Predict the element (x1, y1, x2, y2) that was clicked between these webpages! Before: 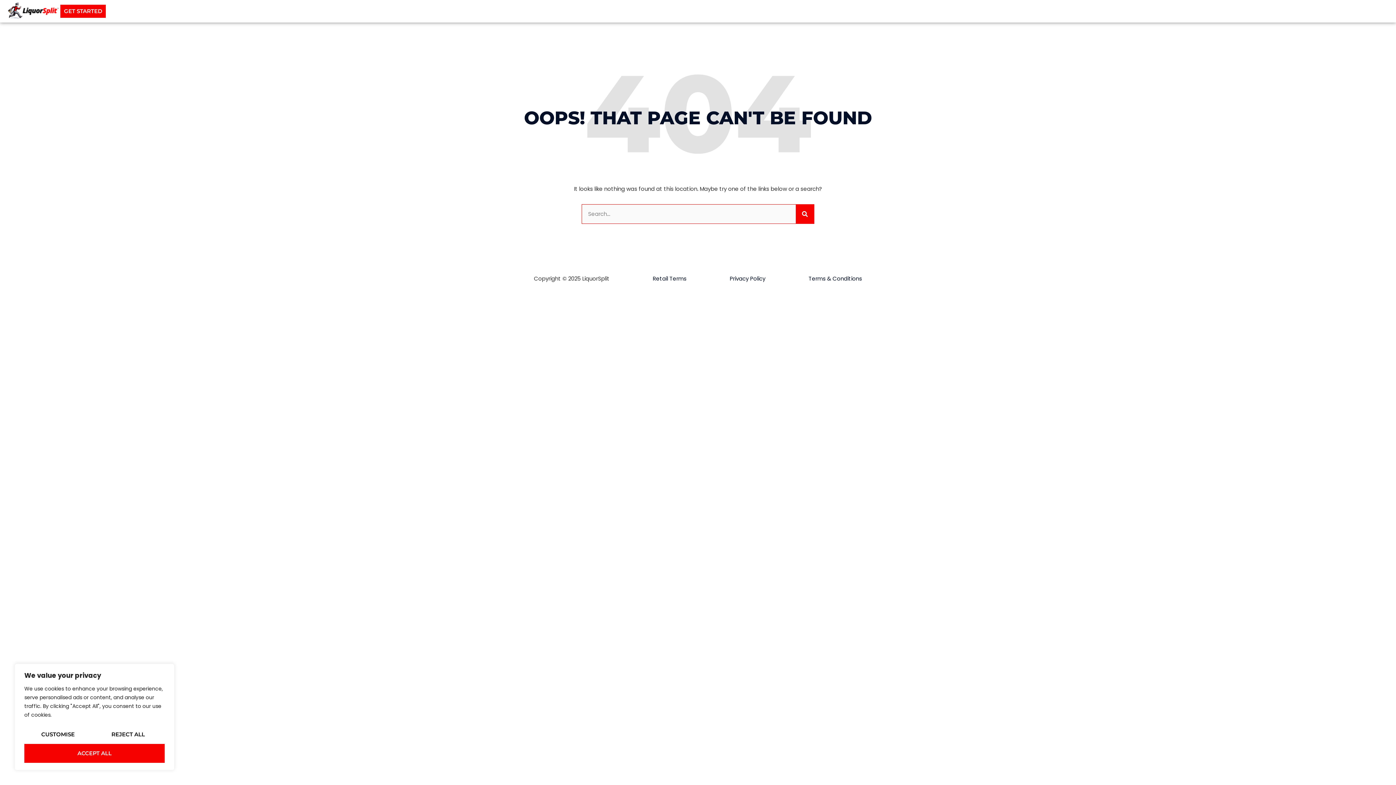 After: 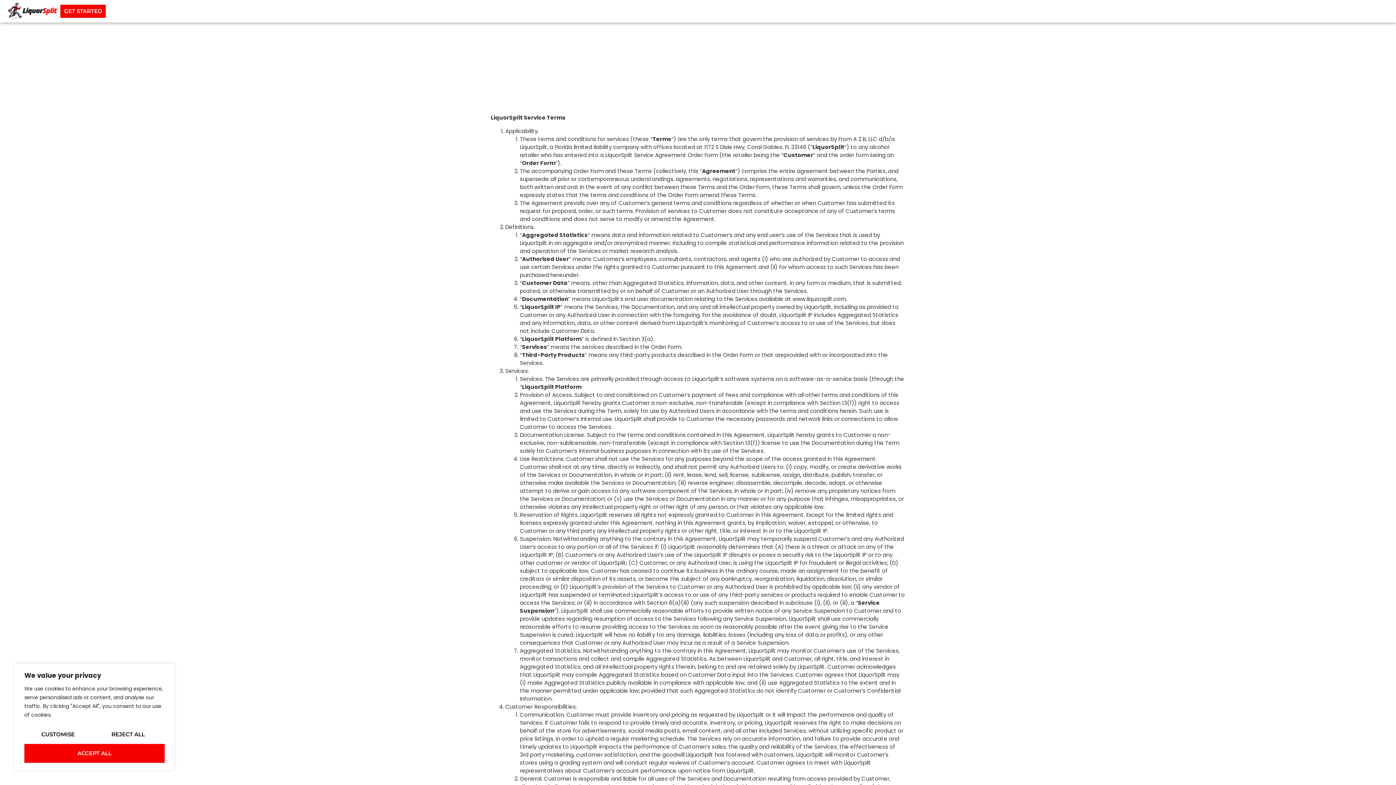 Action: label: Retail Terms bbox: (652, 274, 686, 282)